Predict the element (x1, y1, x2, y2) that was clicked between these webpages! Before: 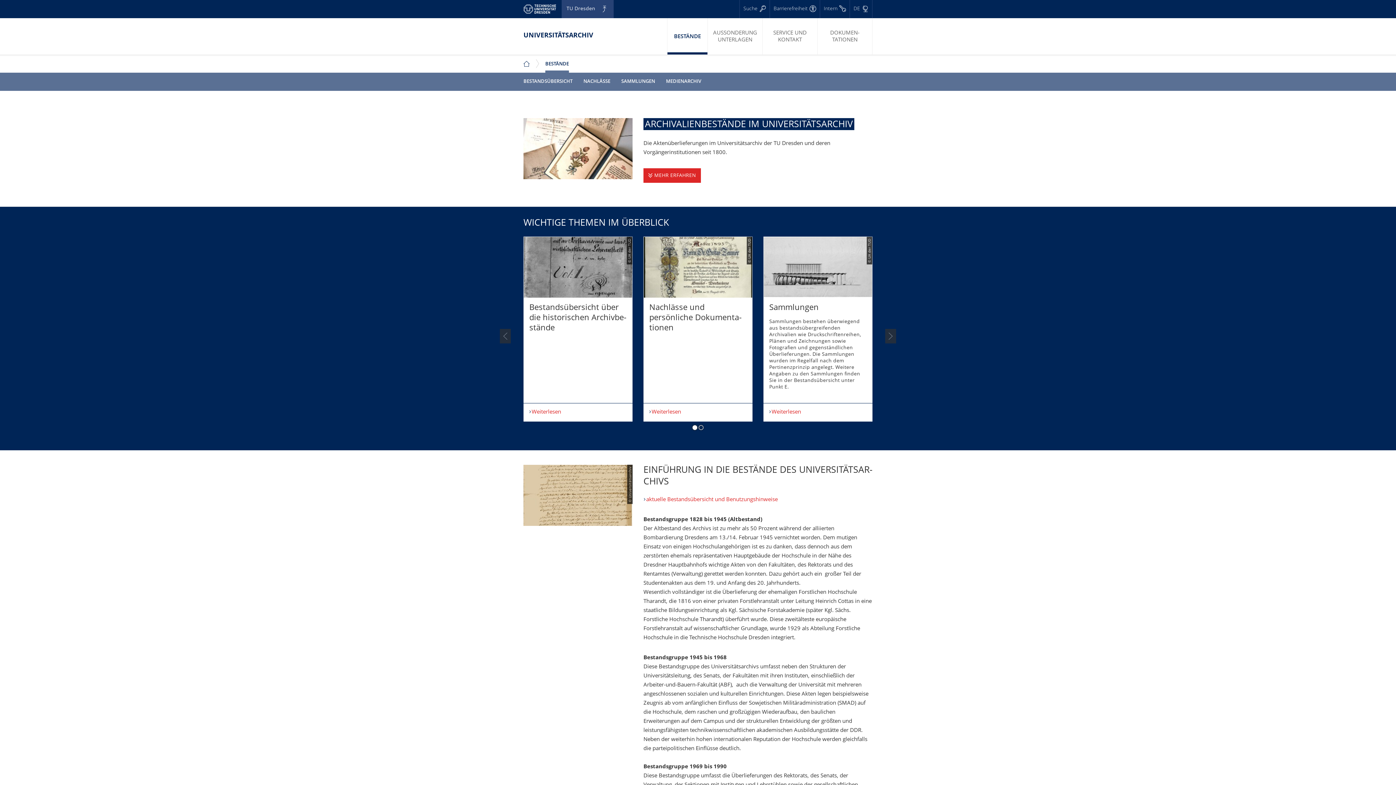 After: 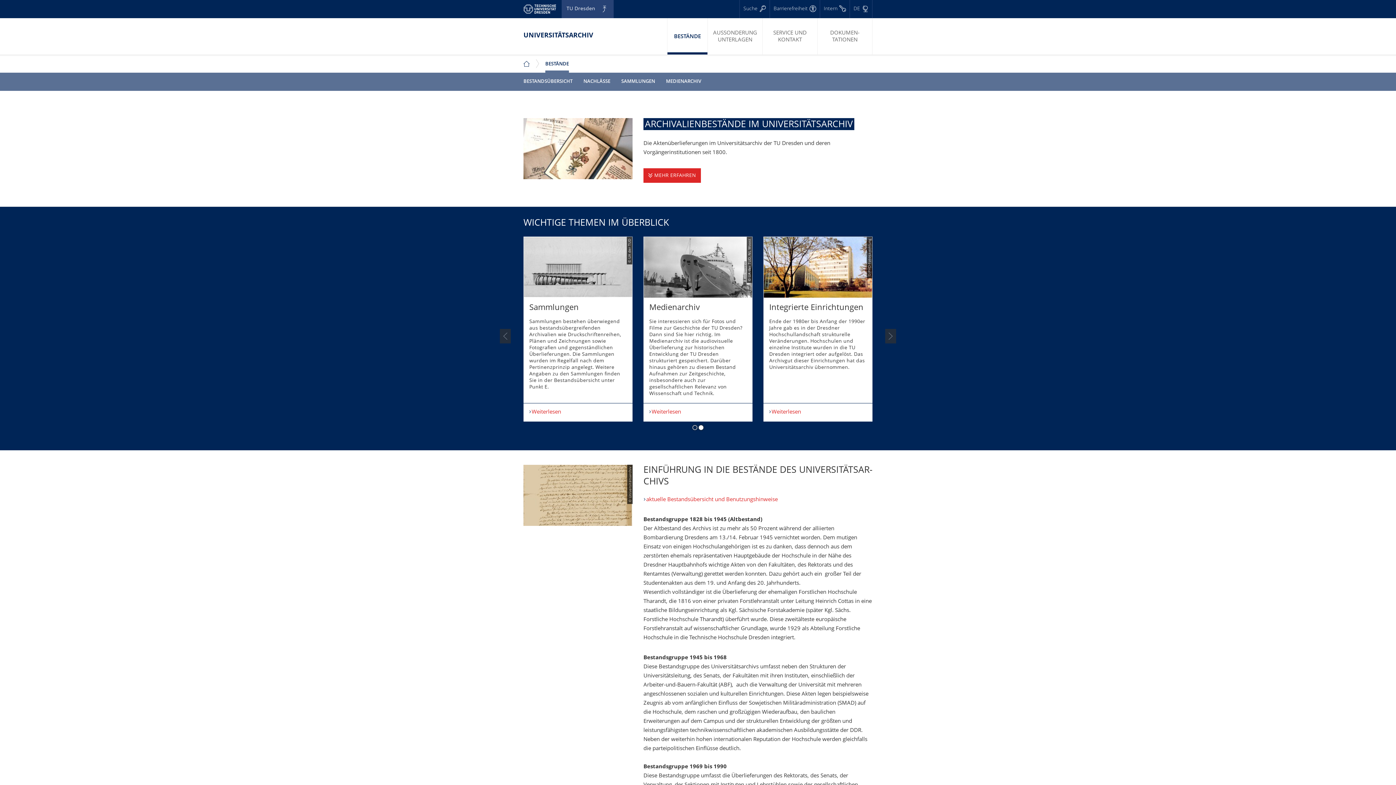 Action: label: PREVIOUS bbox: (885, 329, 896, 343)